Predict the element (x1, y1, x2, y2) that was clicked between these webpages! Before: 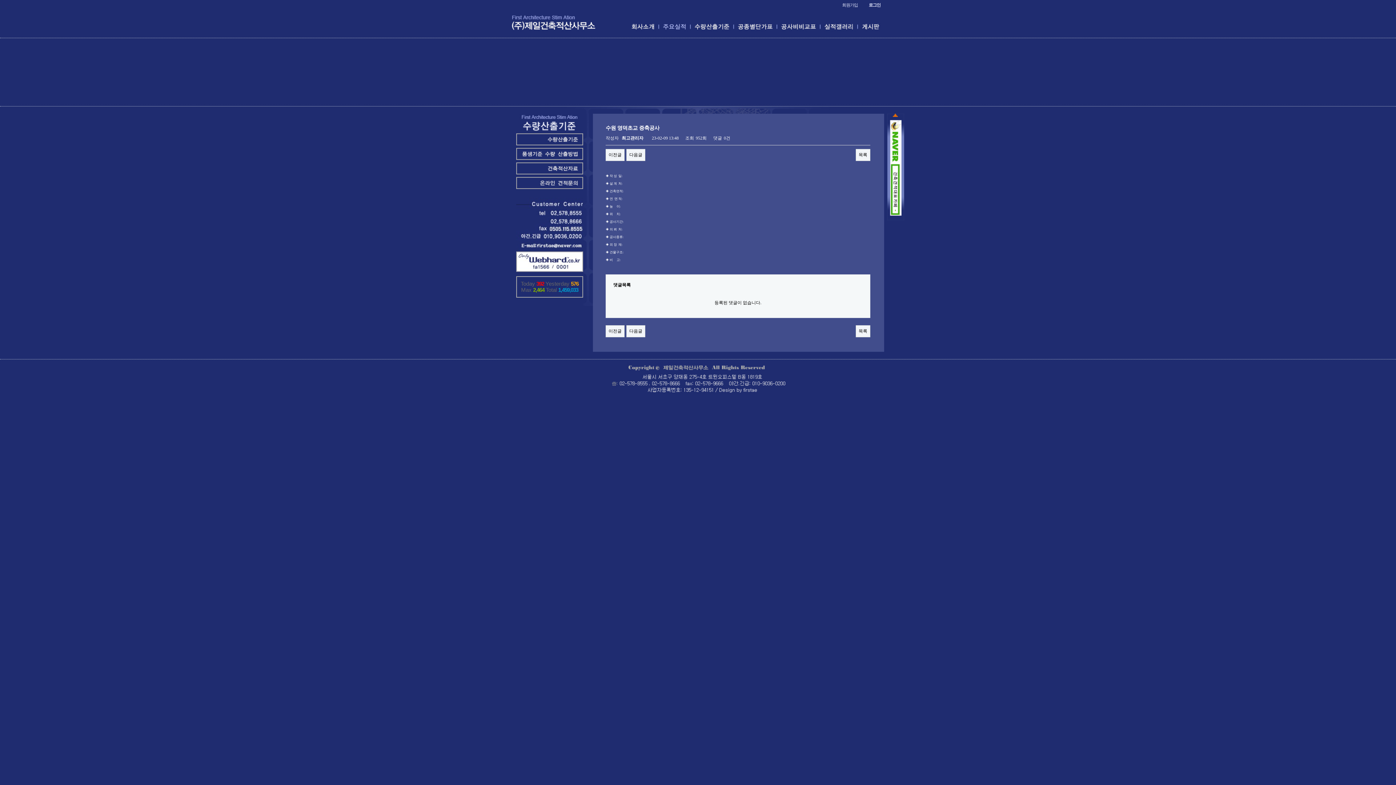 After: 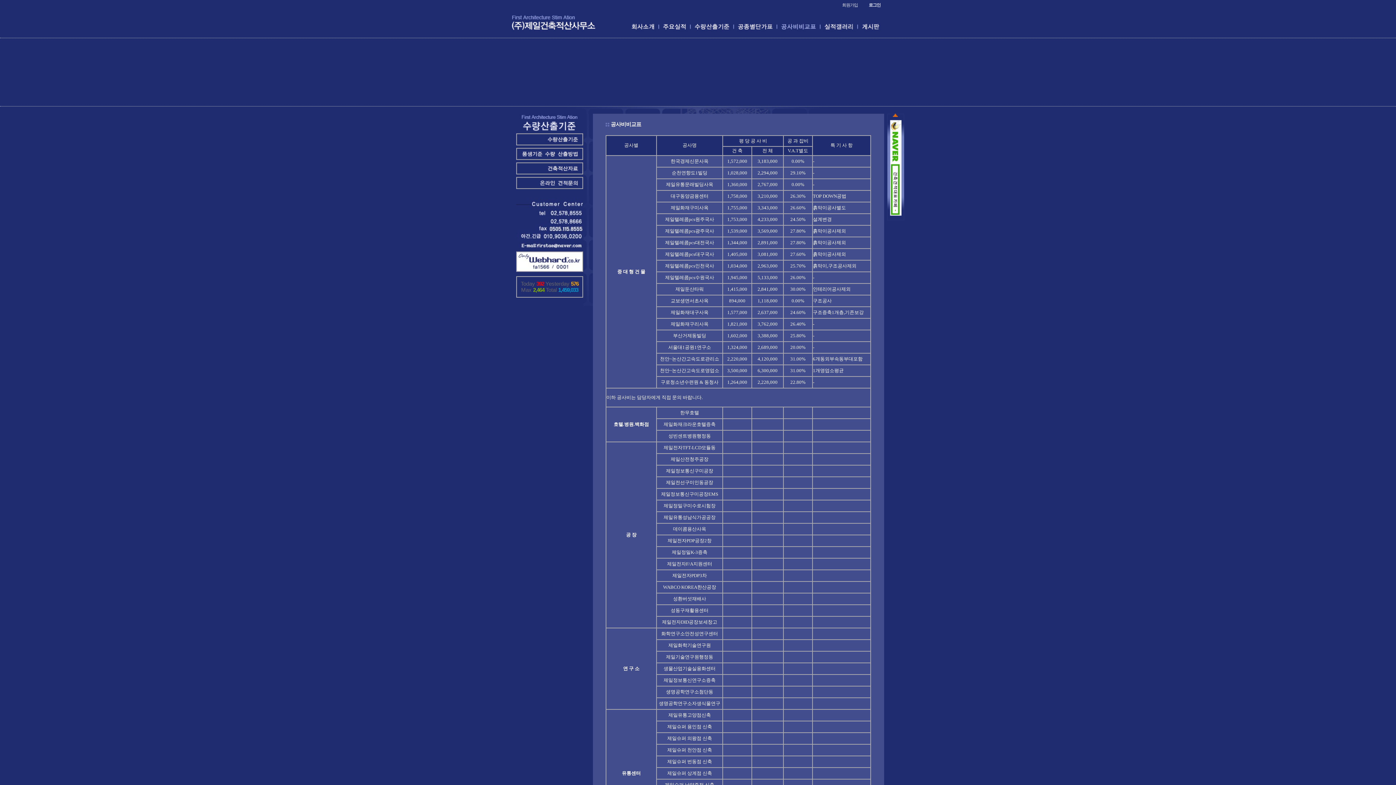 Action: bbox: (777, 23, 820, 28)